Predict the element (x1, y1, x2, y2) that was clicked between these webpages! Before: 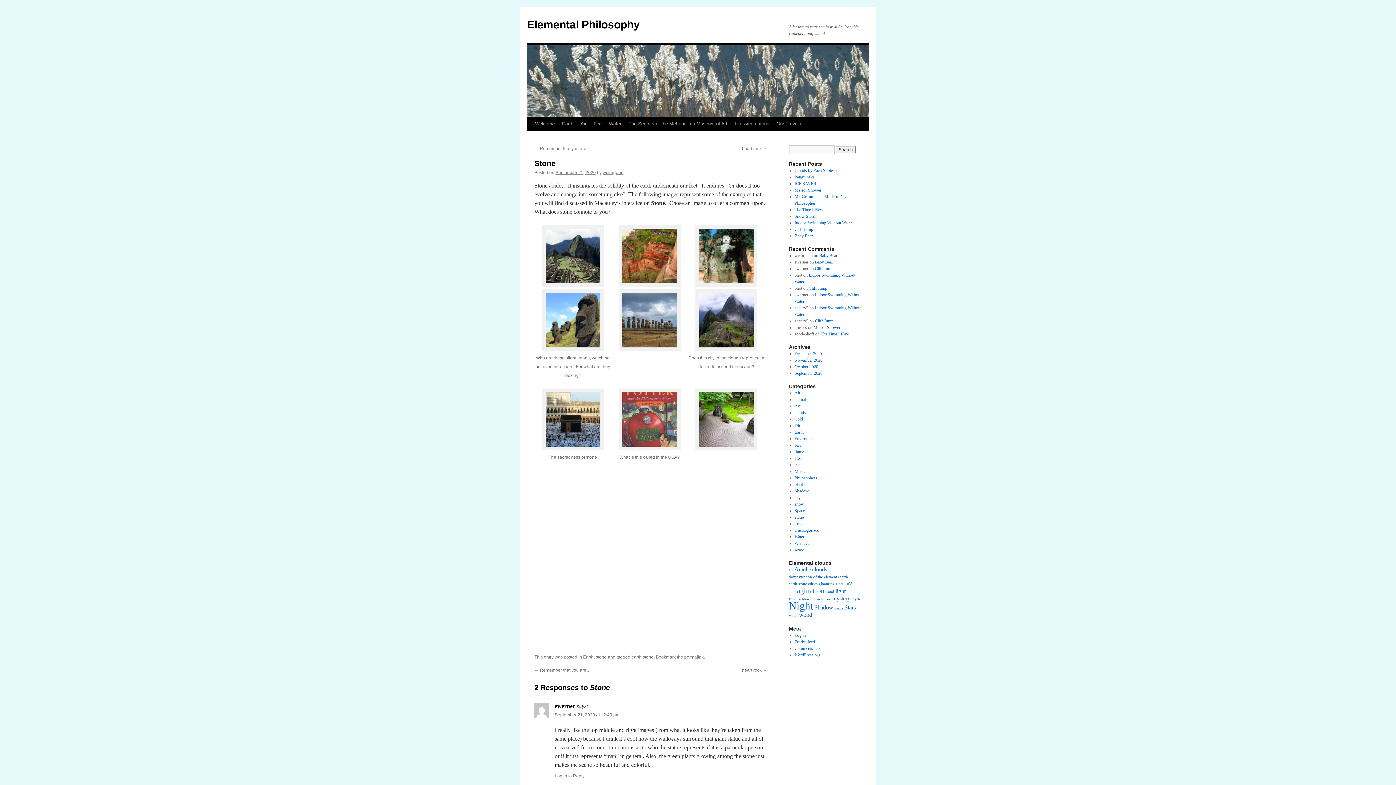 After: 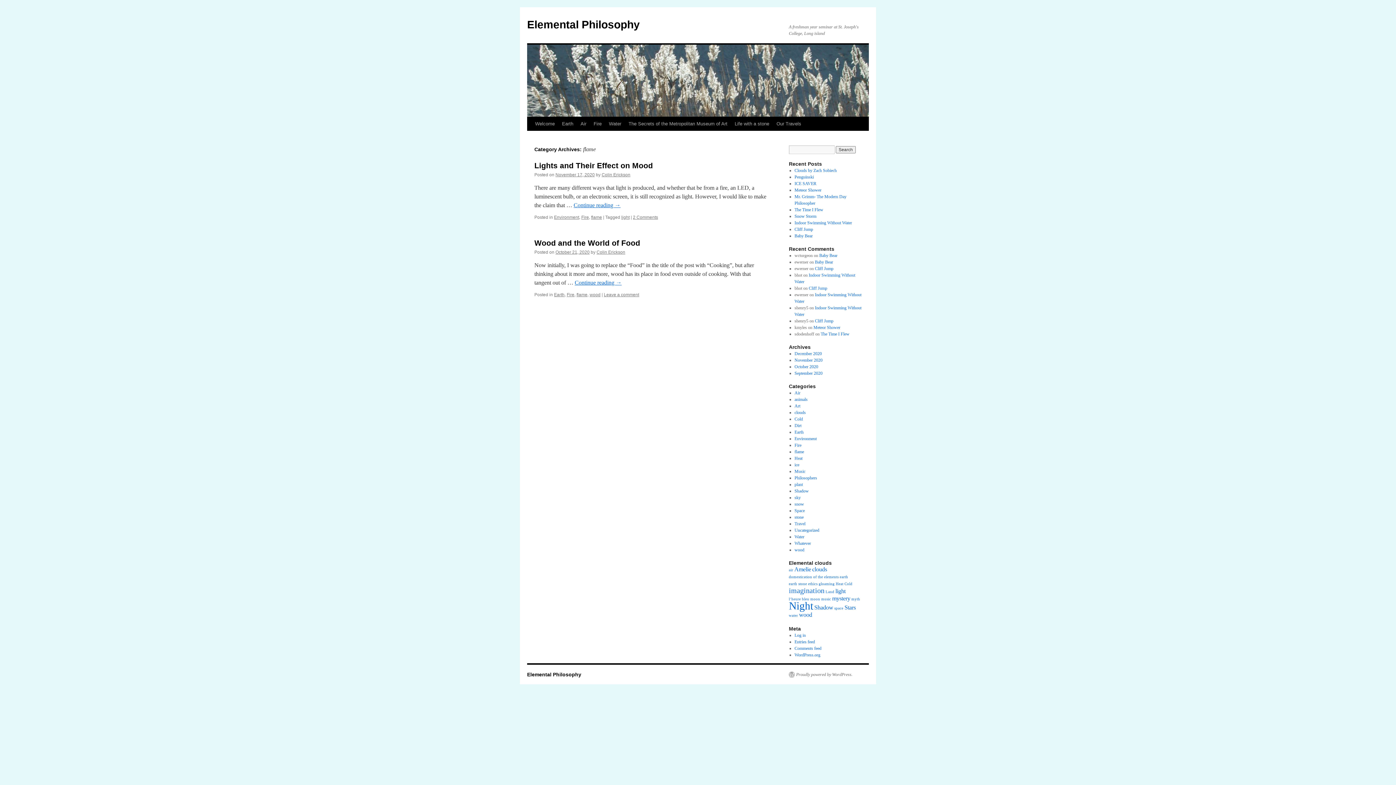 Action: label: flame bbox: (794, 449, 804, 454)